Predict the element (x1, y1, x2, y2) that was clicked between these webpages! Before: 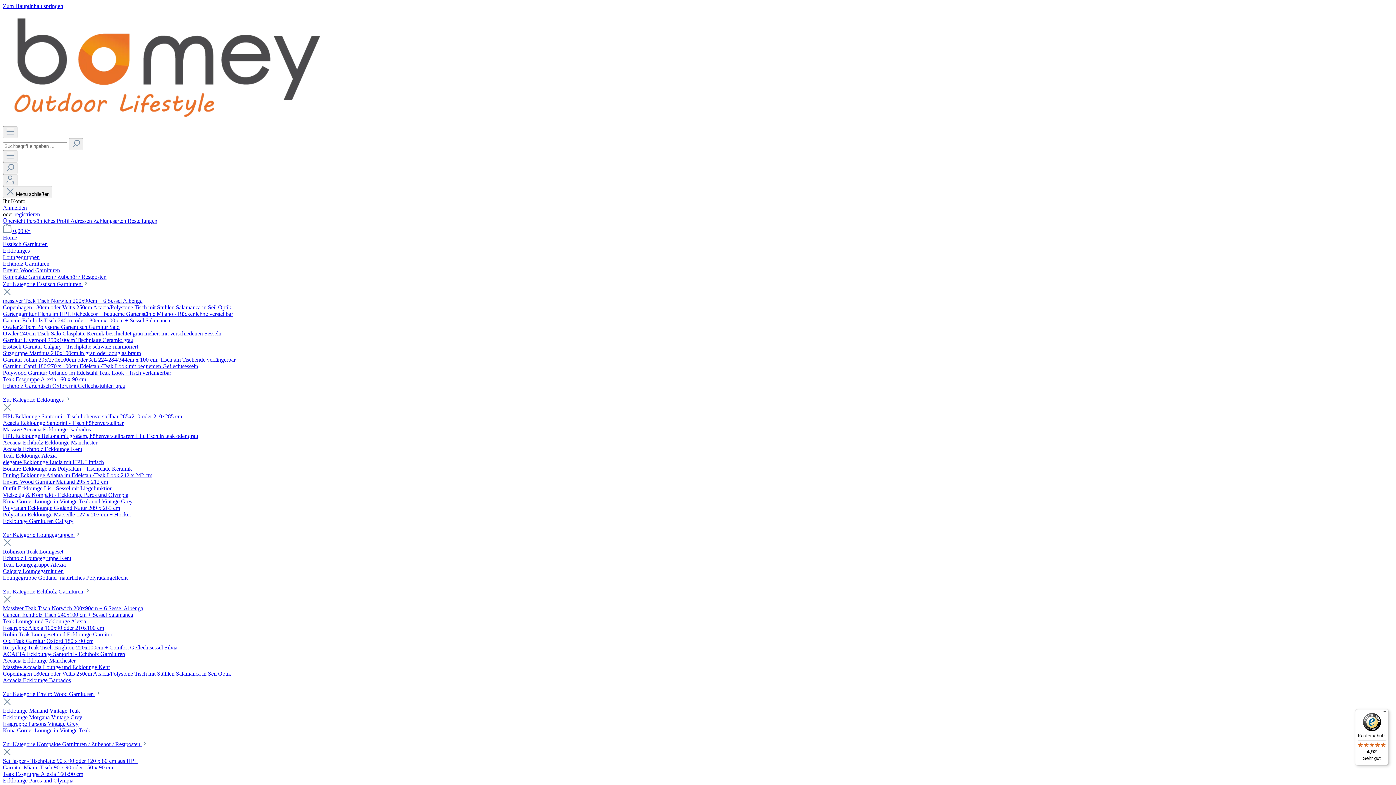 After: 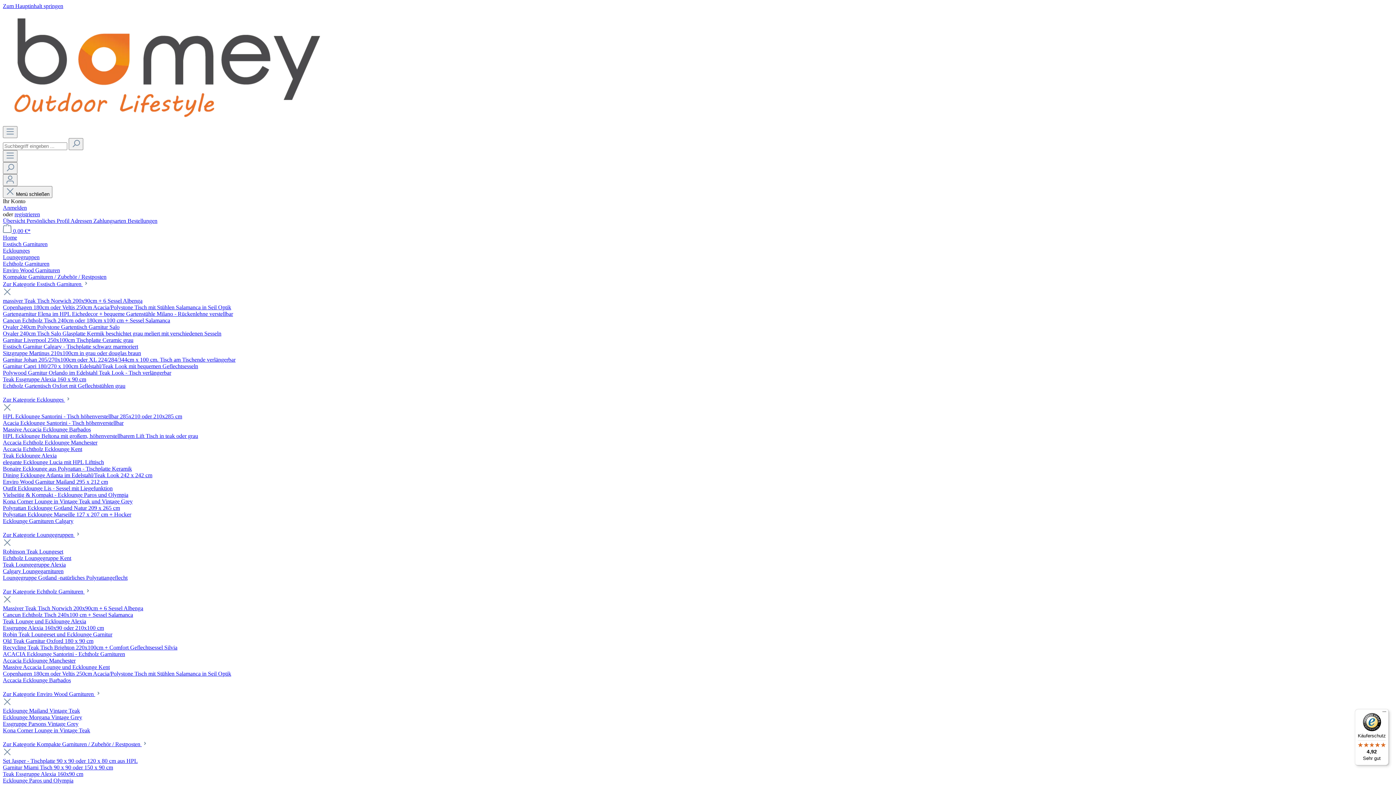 Action: bbox: (2, 670, 231, 677) label: Copenhagen 180cm oder Veltis 250cm Acacia/Polystone Tisch mit Stühlen Salamanca in Seil Optik